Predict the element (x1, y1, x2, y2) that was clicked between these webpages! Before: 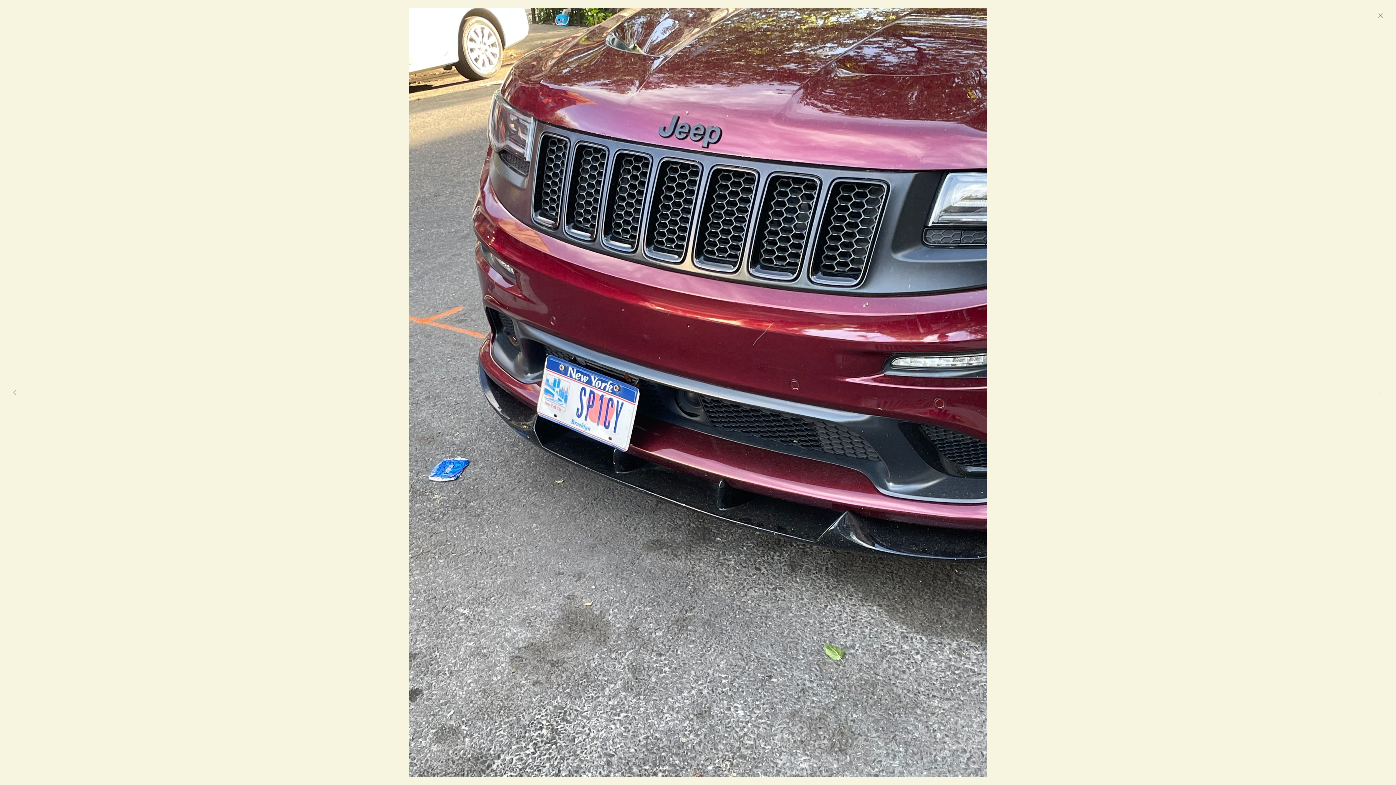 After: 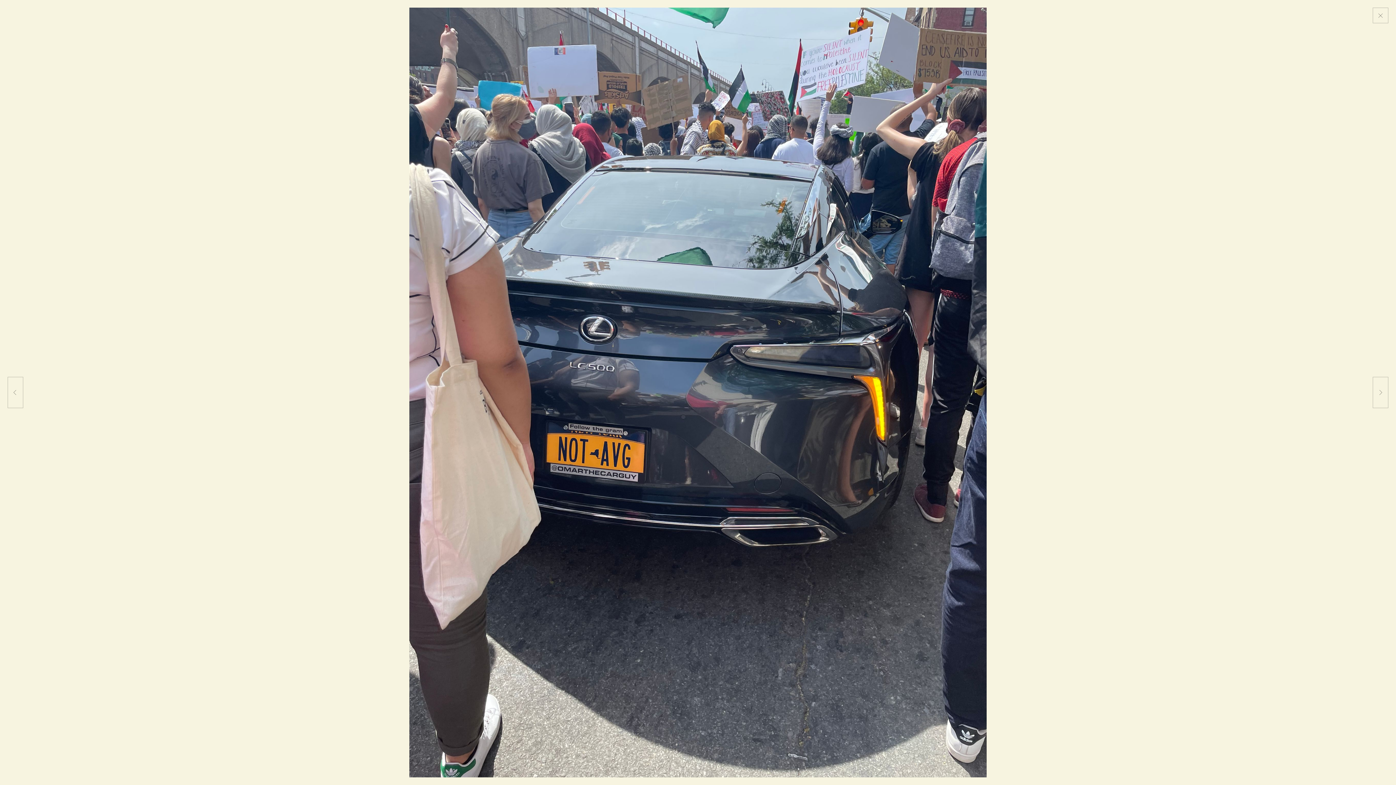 Action: bbox: (7, 377, 23, 408)